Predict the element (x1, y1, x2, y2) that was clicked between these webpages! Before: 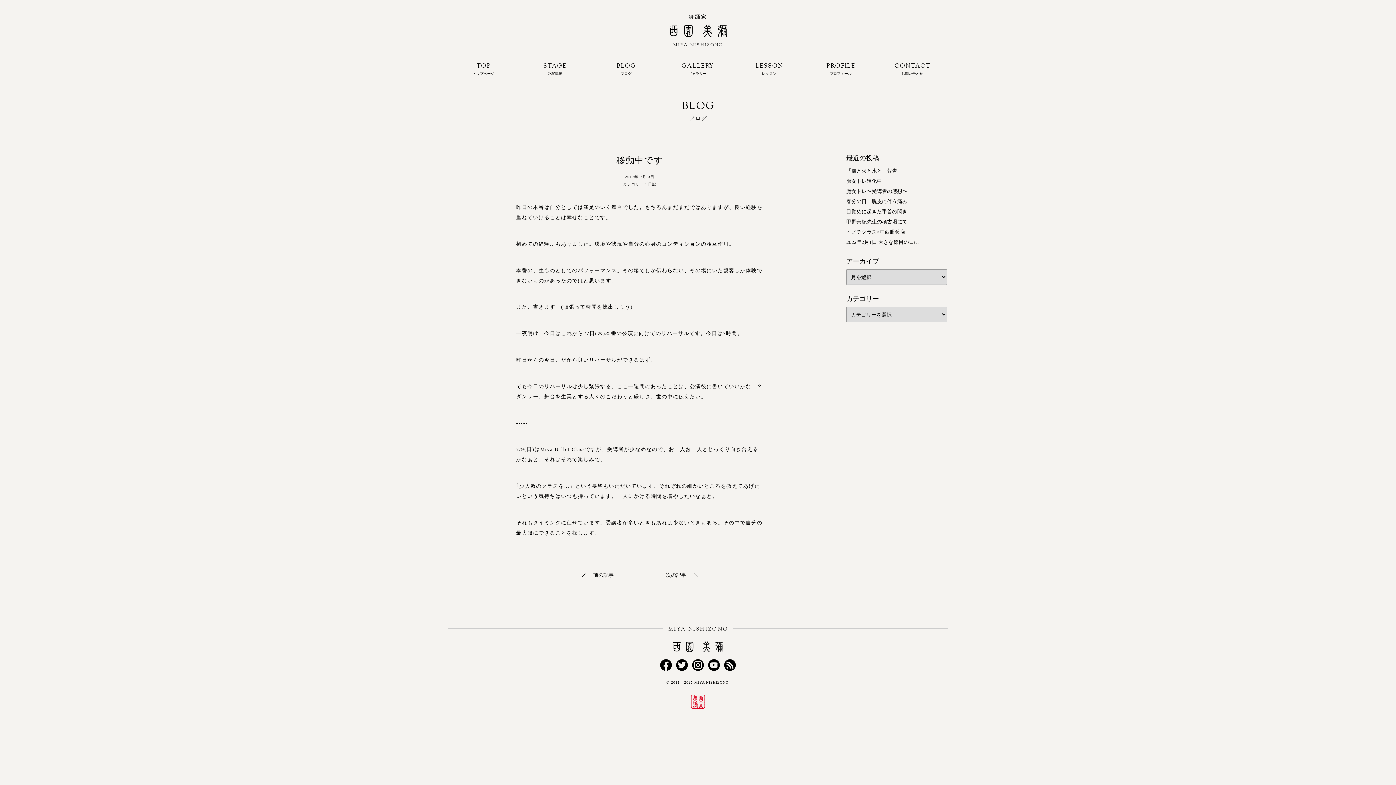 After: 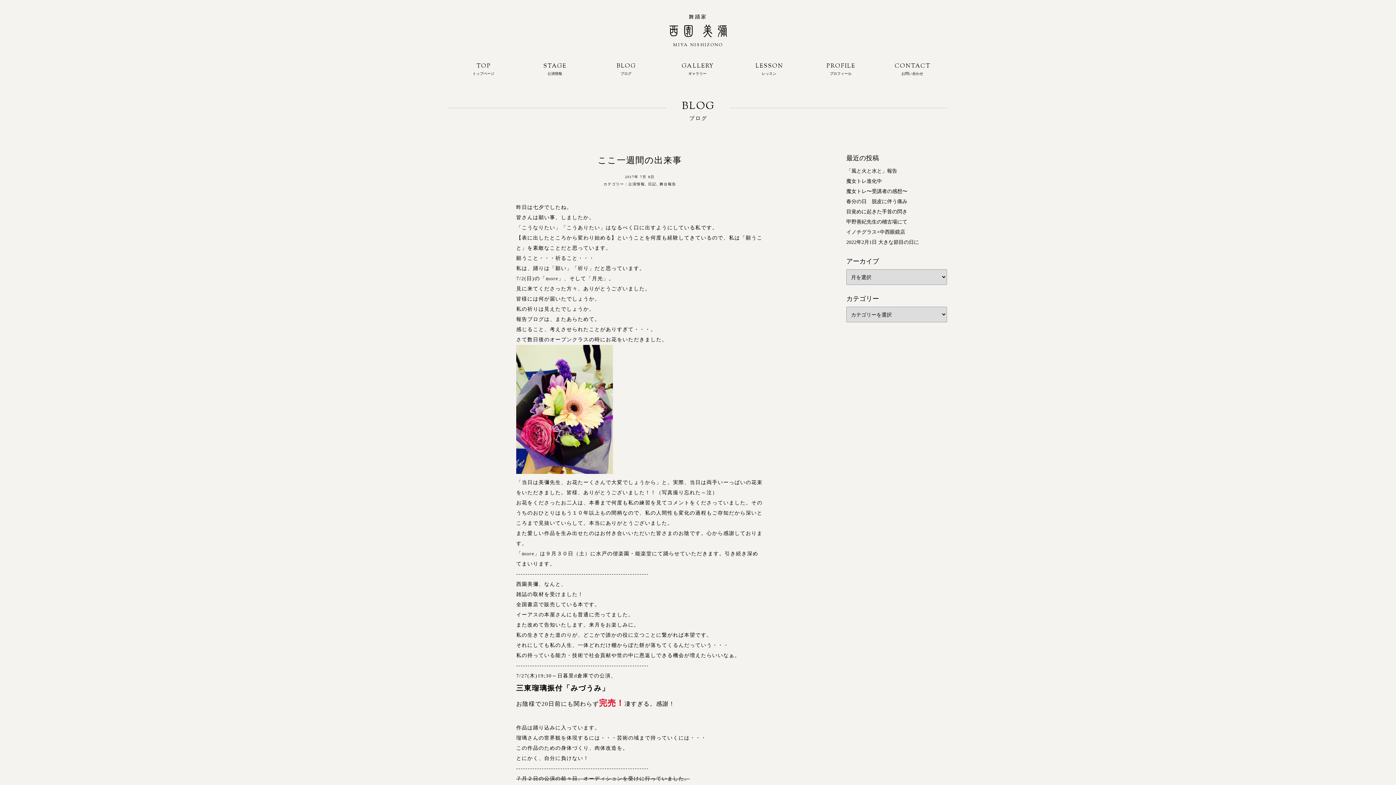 Action: label: 次の記事 bbox: (640, 570, 698, 580)